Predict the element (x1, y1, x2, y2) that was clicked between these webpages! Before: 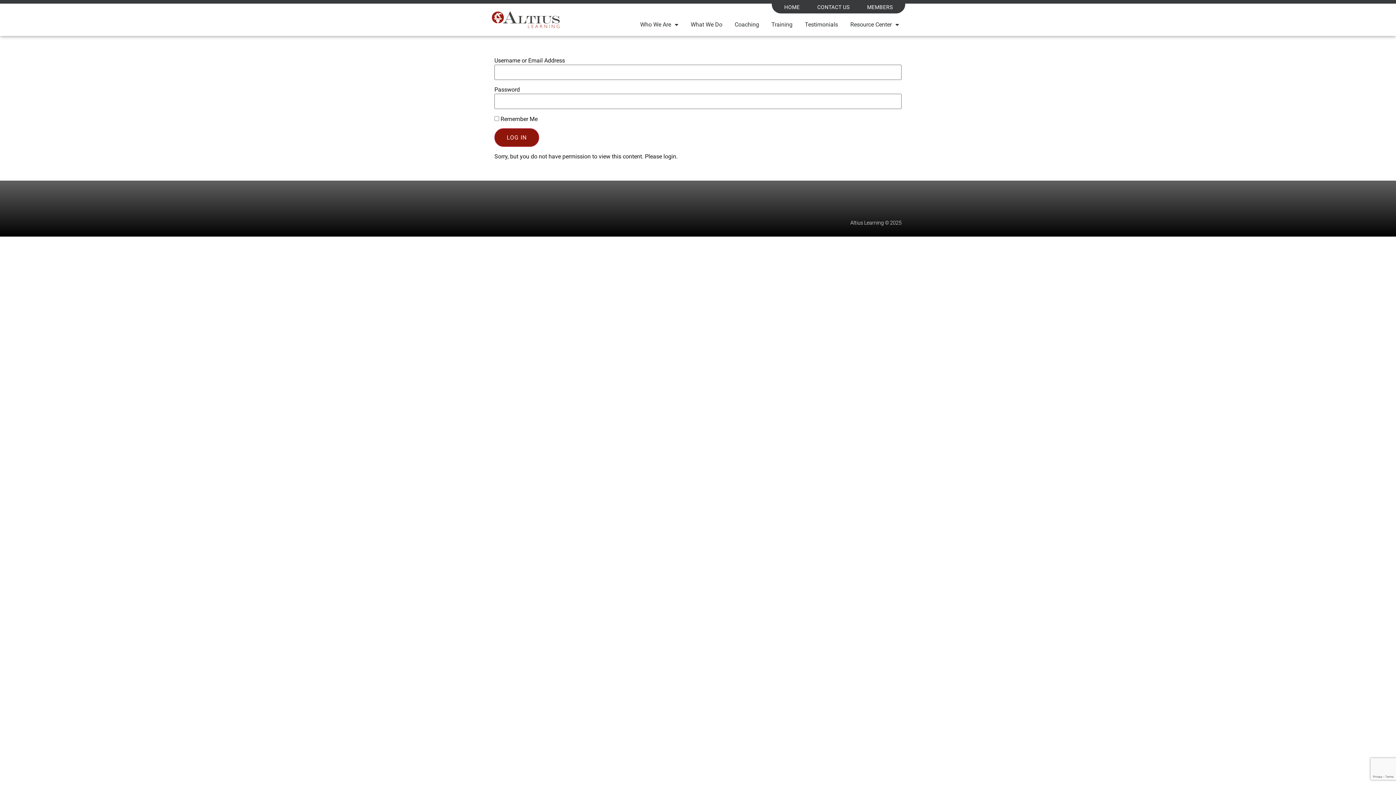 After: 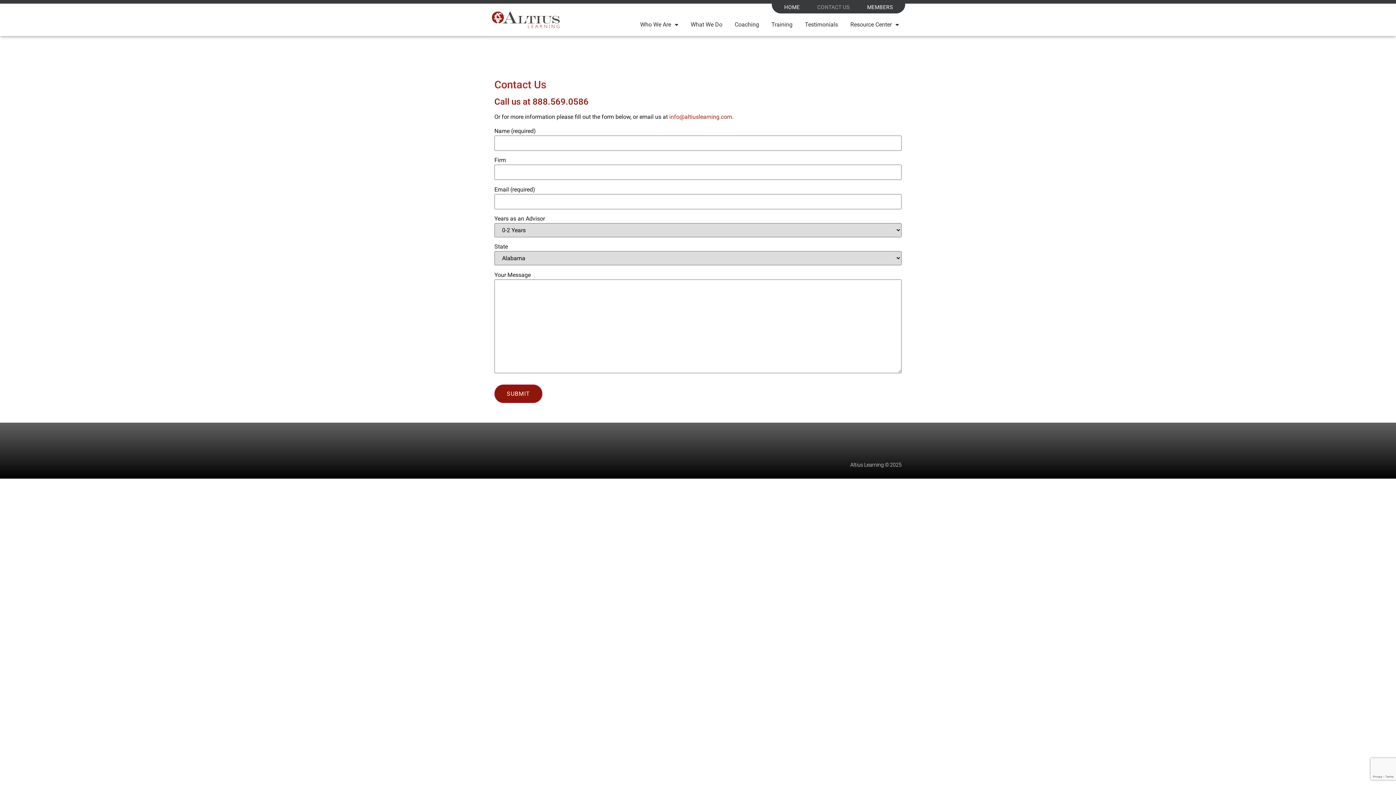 Action: label: CONTACT US bbox: (808, 3, 858, 11)